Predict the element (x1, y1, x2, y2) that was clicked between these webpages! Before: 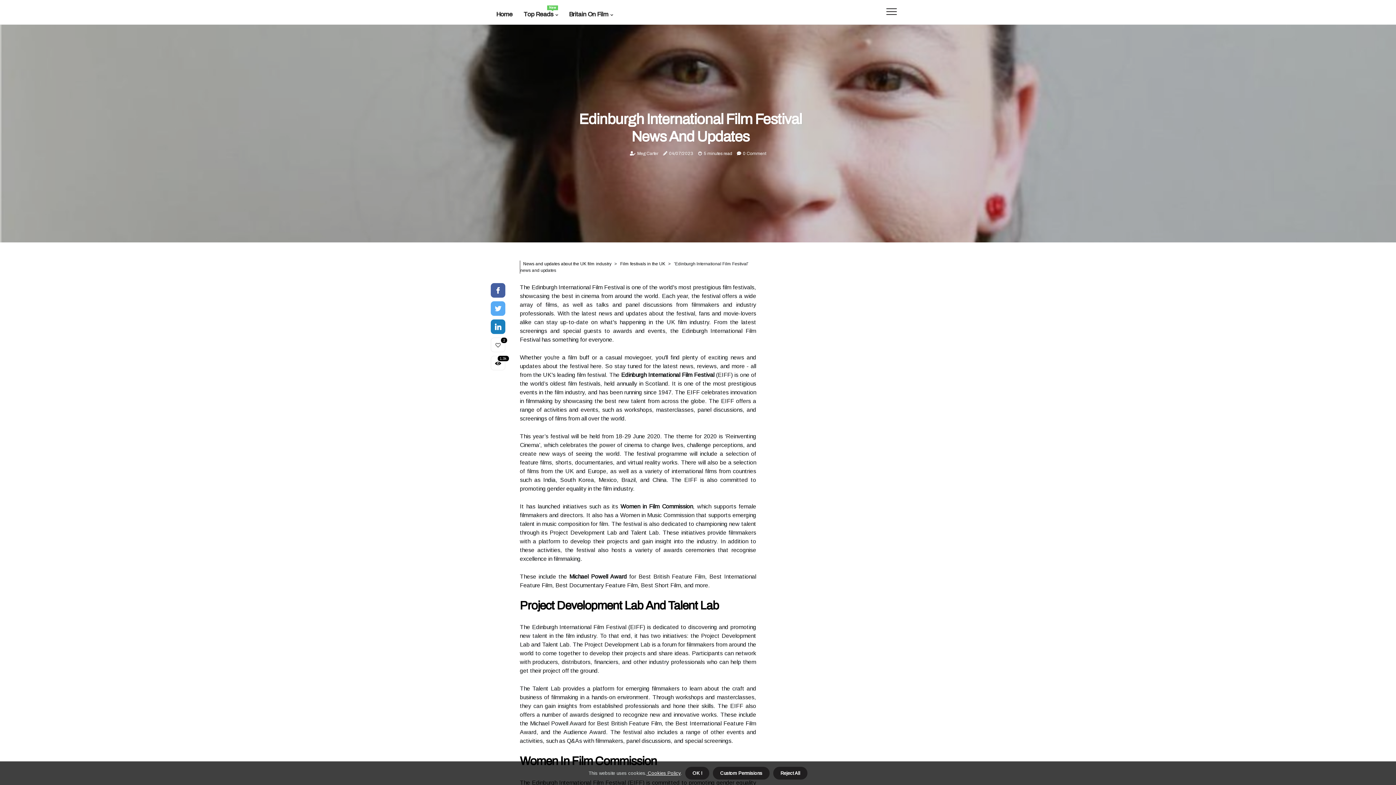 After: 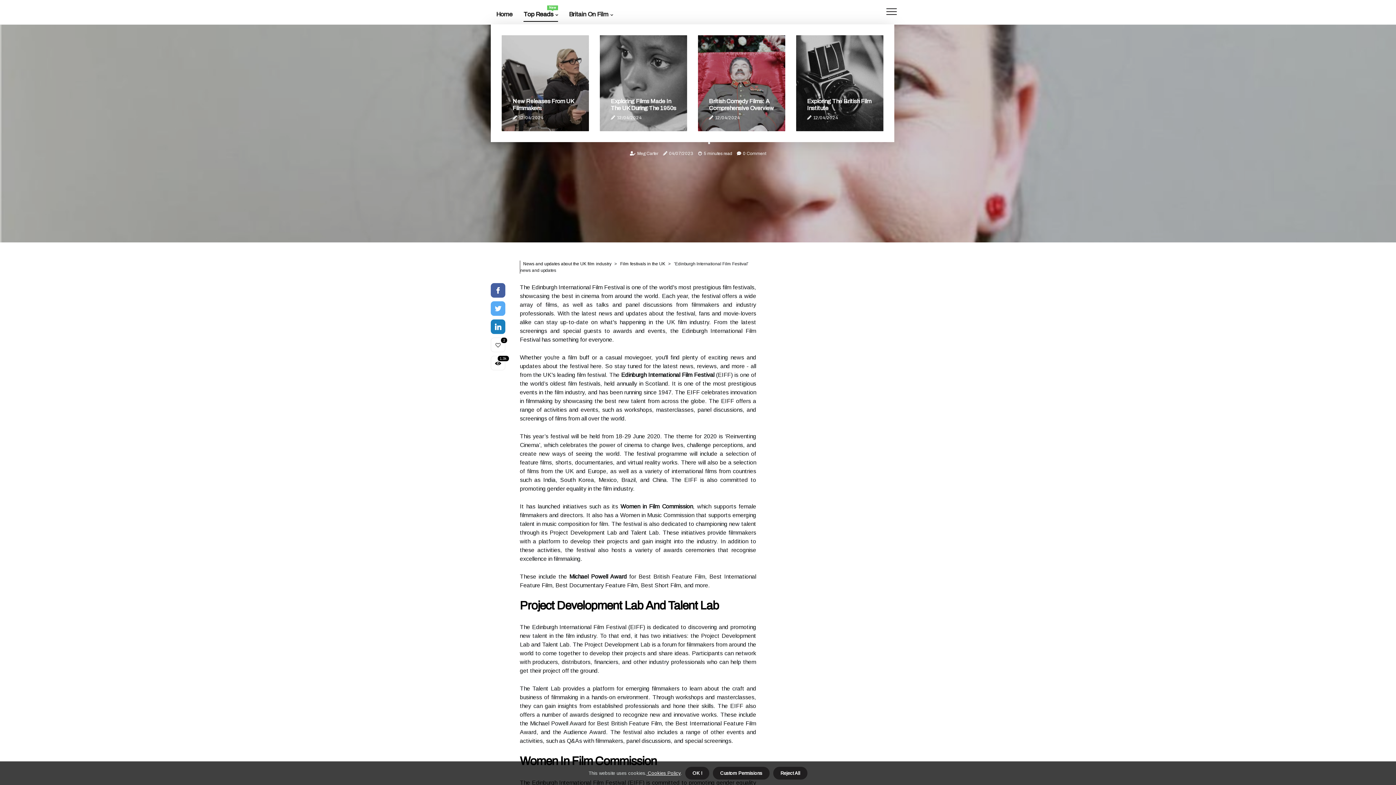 Action: bbox: (523, 0, 558, 29) label: Top Reads
New